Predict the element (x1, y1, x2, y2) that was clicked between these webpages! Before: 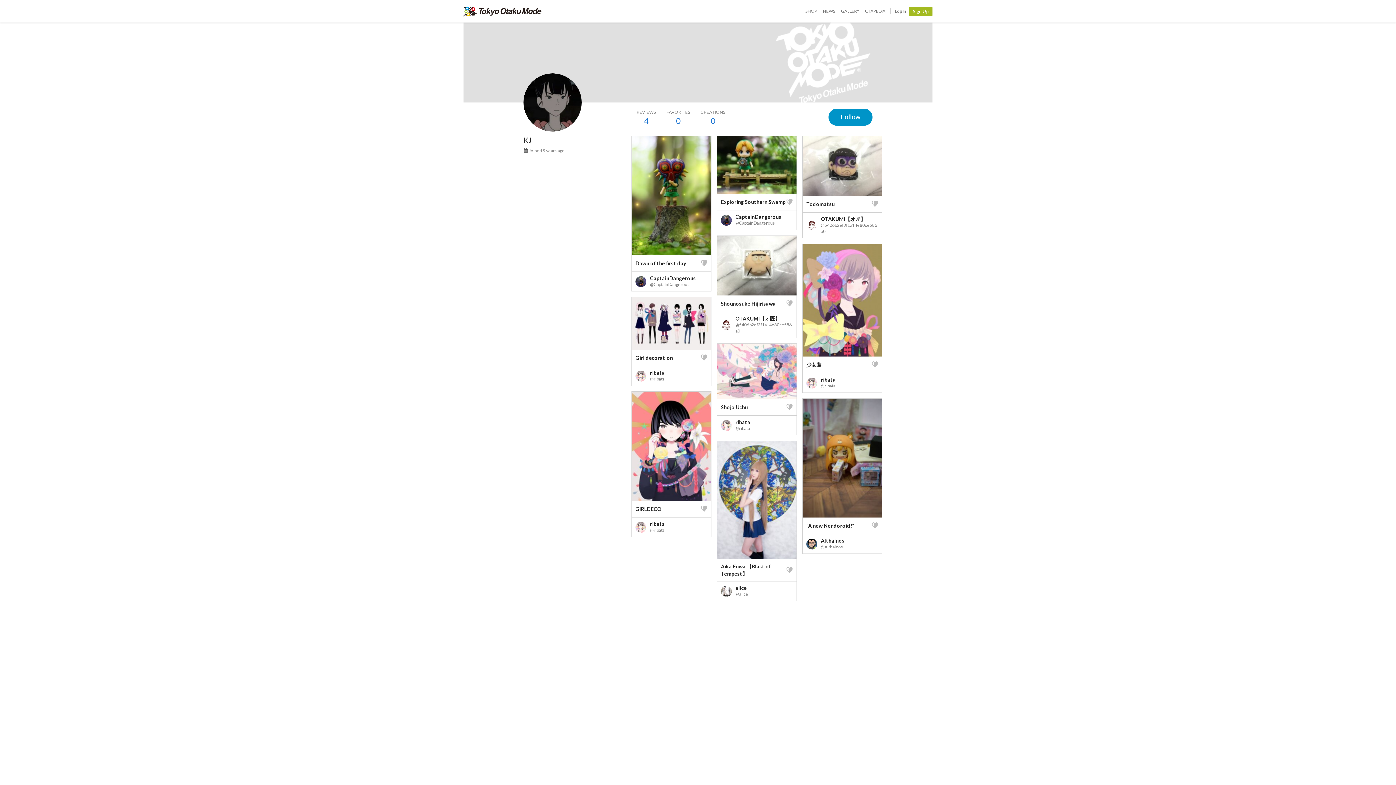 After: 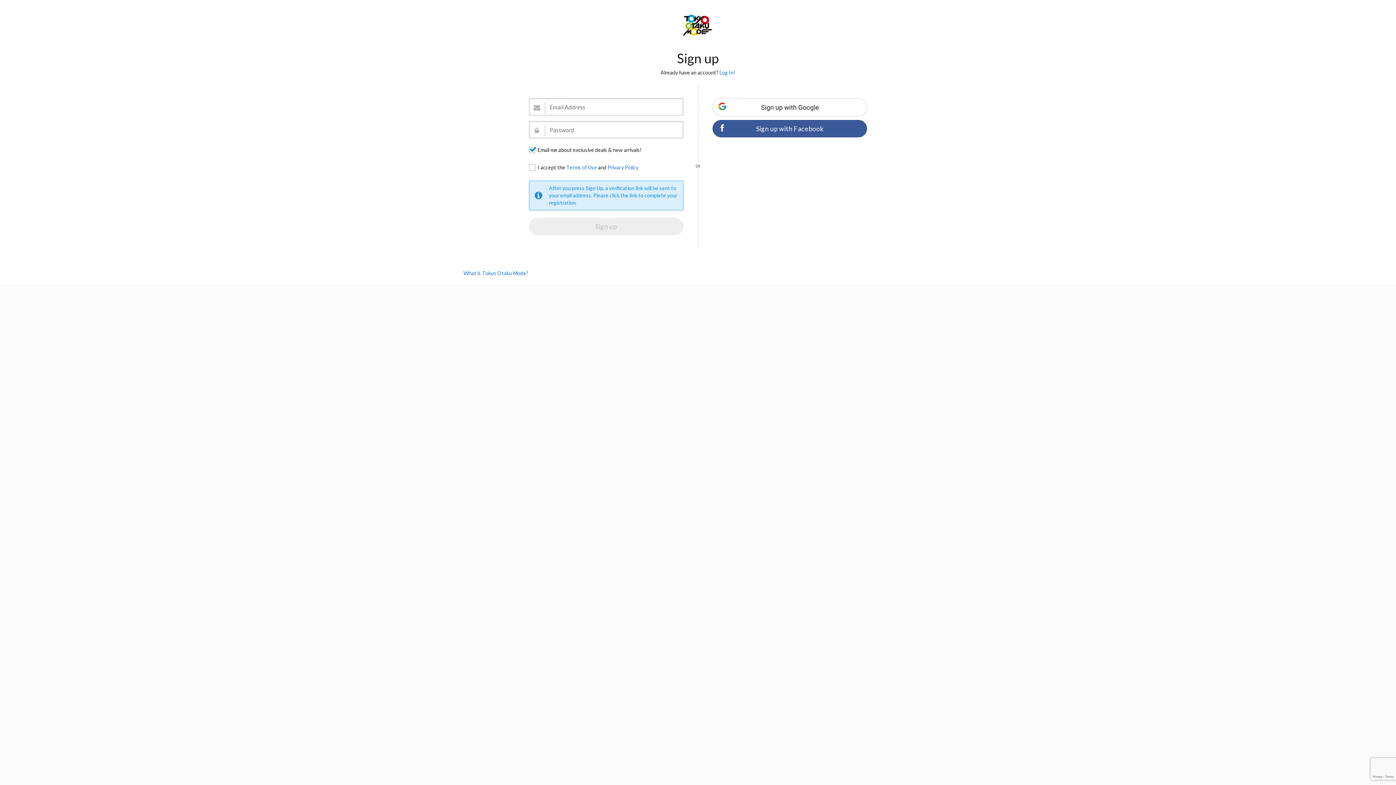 Action: bbox: (786, 566, 793, 574)